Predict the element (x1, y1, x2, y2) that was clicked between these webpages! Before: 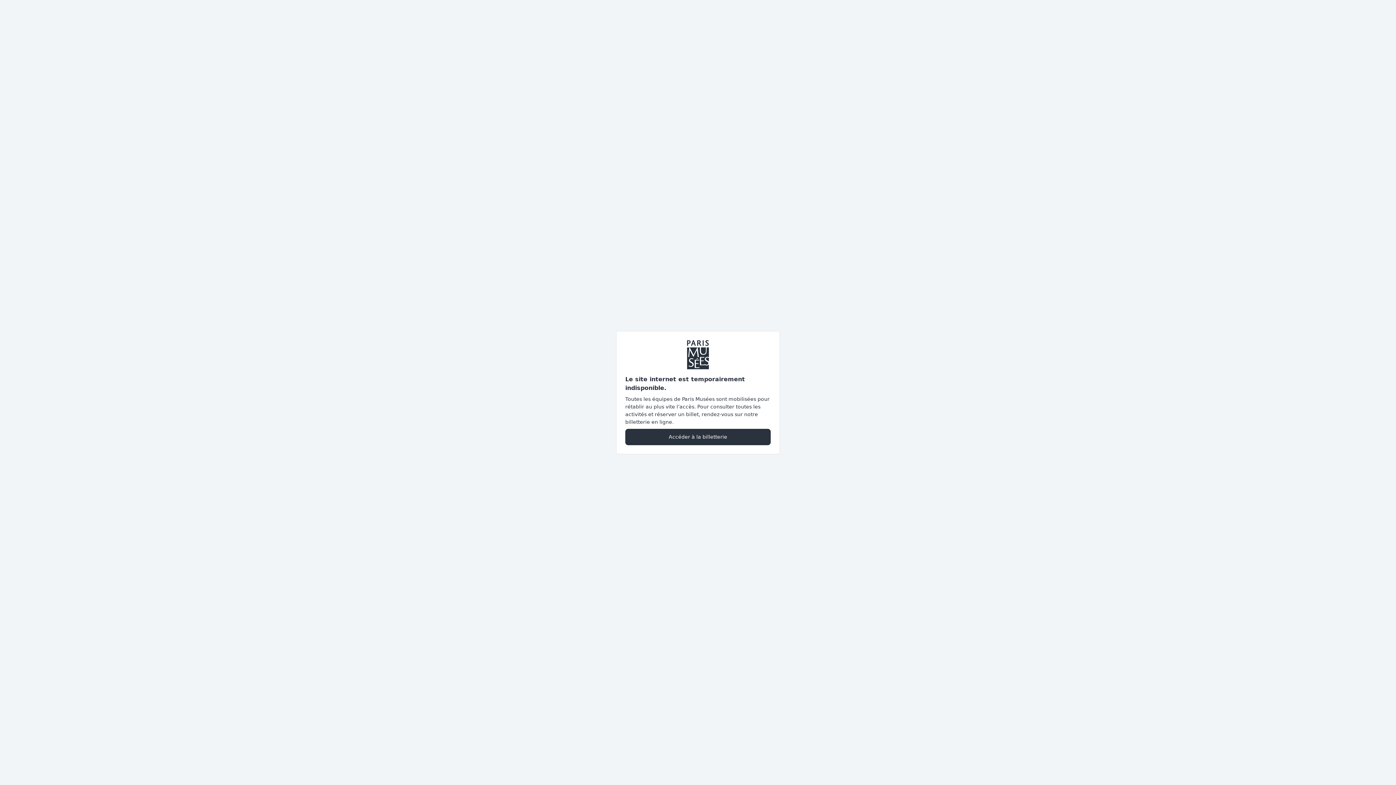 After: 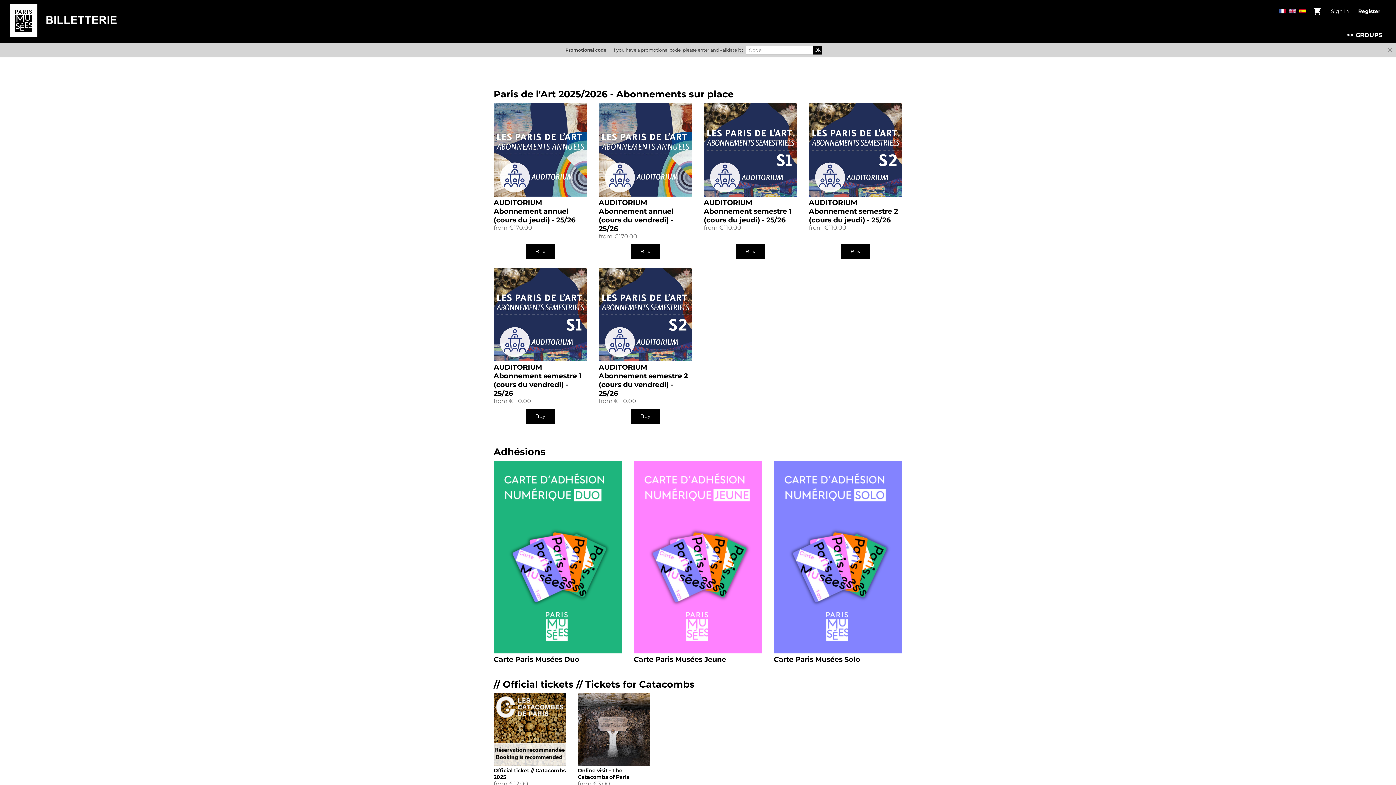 Action: label: Accéder à la billetterie bbox: (625, 428, 770, 445)